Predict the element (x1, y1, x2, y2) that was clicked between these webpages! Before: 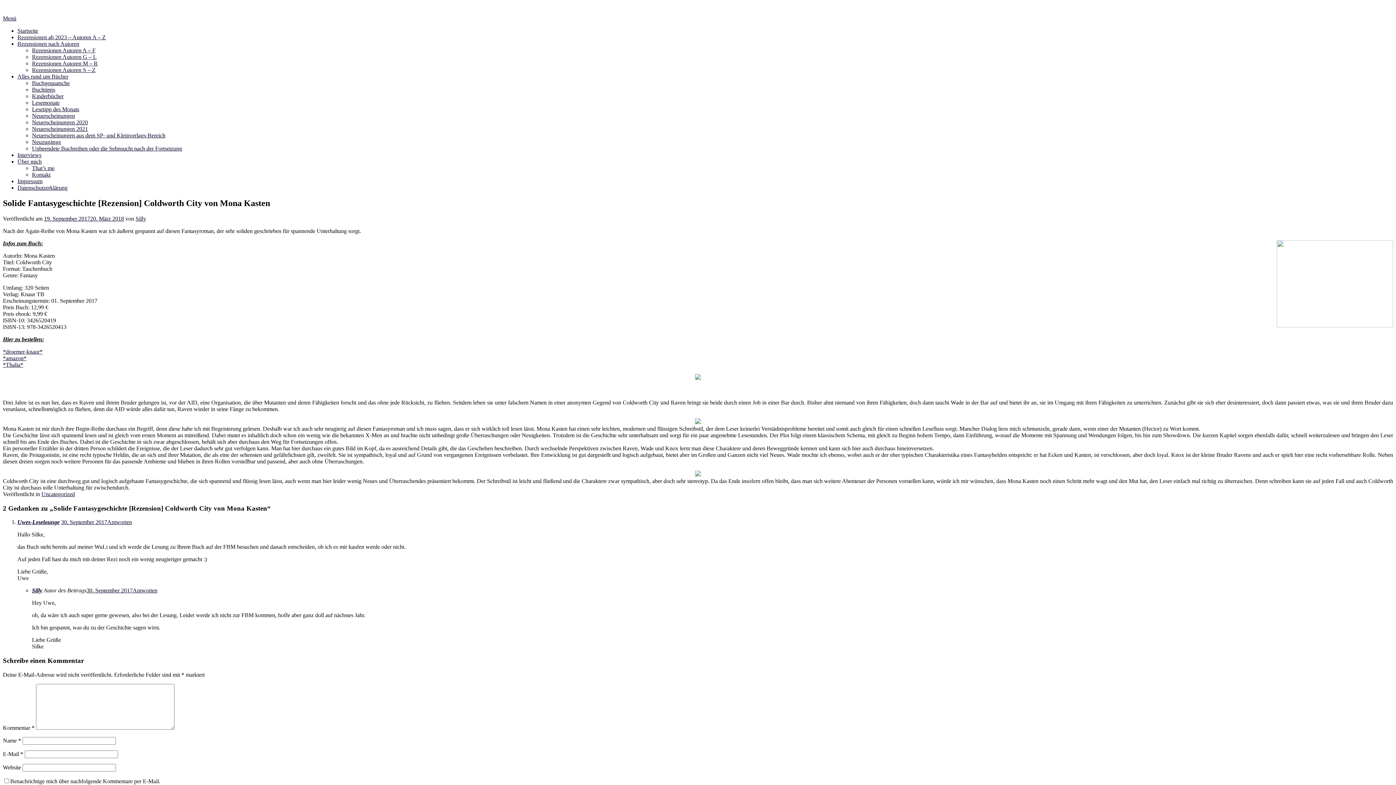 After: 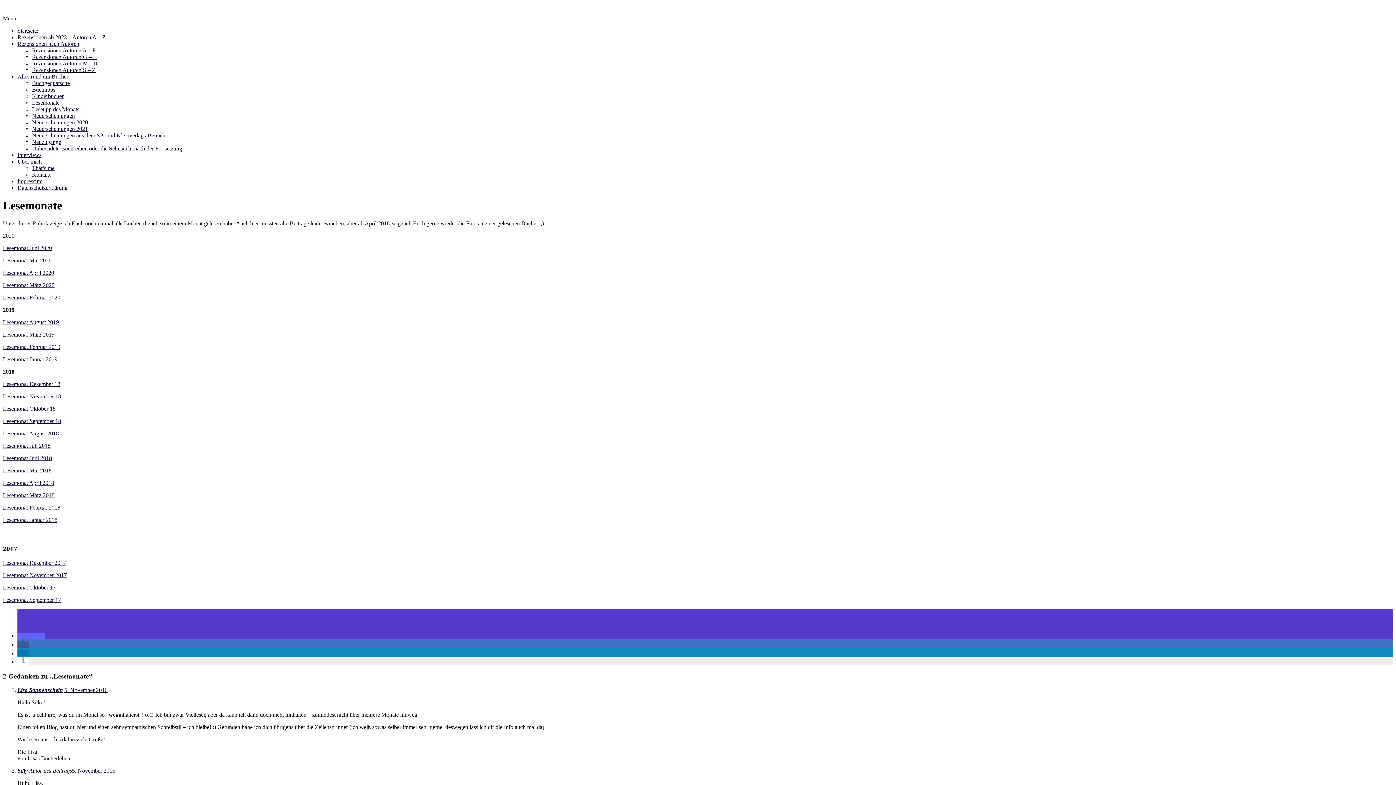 Action: label: Lesemonate bbox: (32, 99, 59, 105)